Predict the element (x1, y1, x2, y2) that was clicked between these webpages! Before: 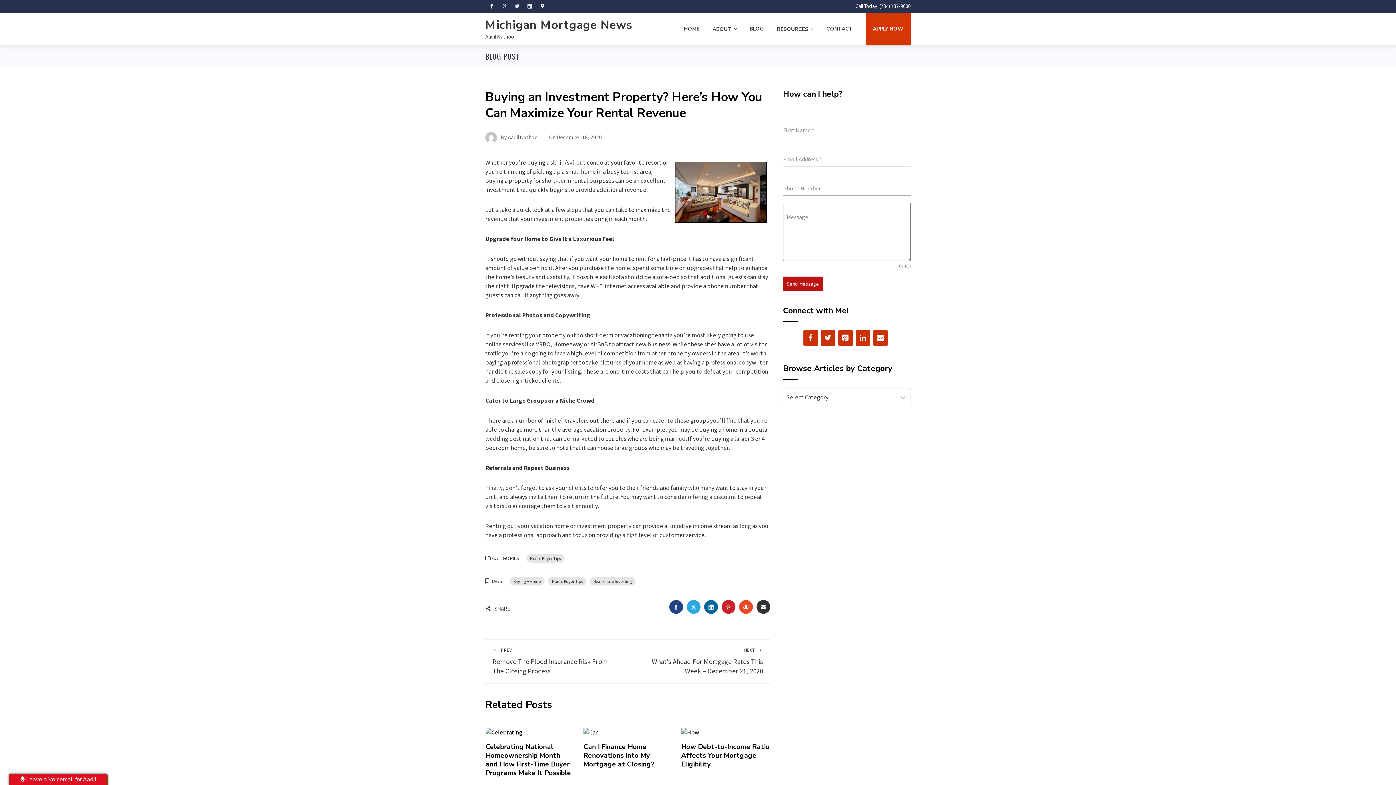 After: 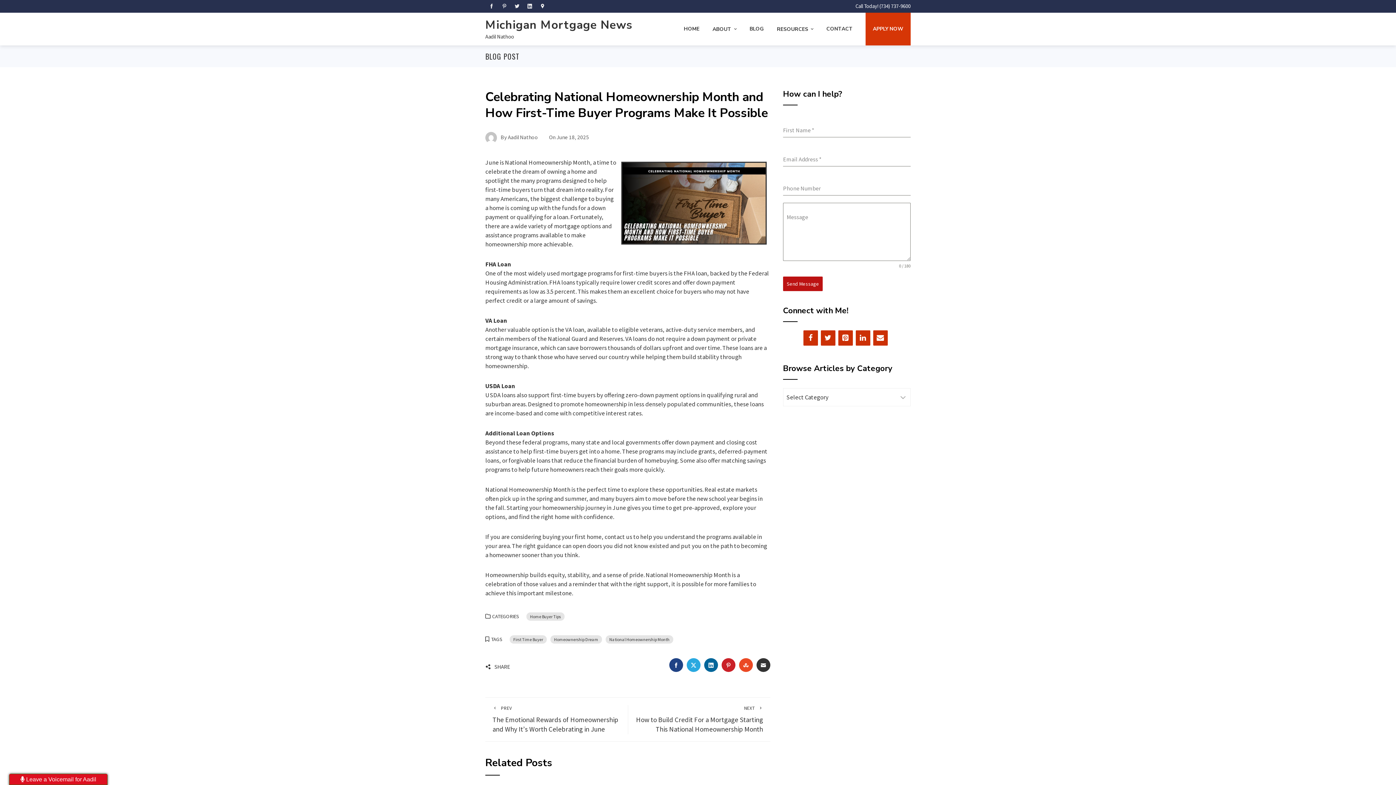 Action: bbox: (485, 728, 522, 736)